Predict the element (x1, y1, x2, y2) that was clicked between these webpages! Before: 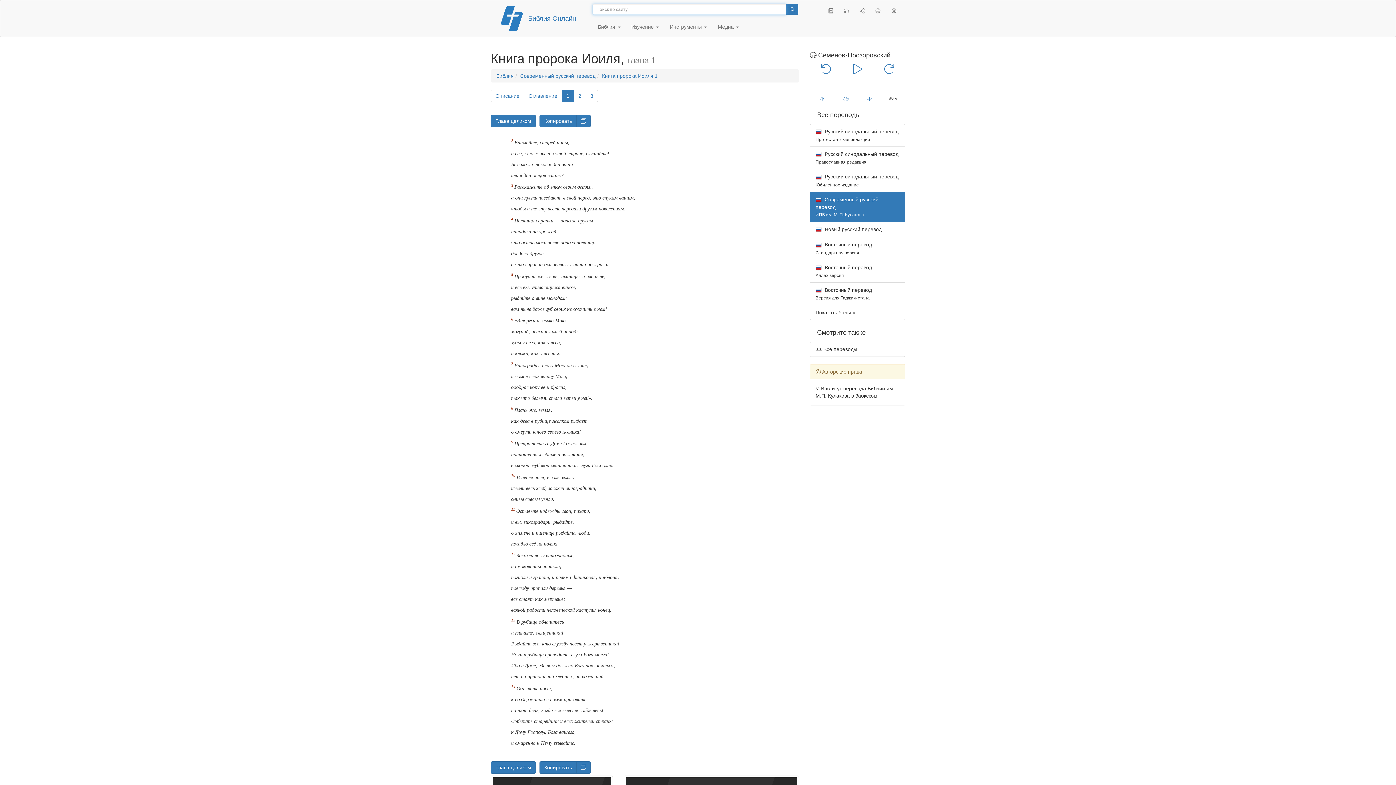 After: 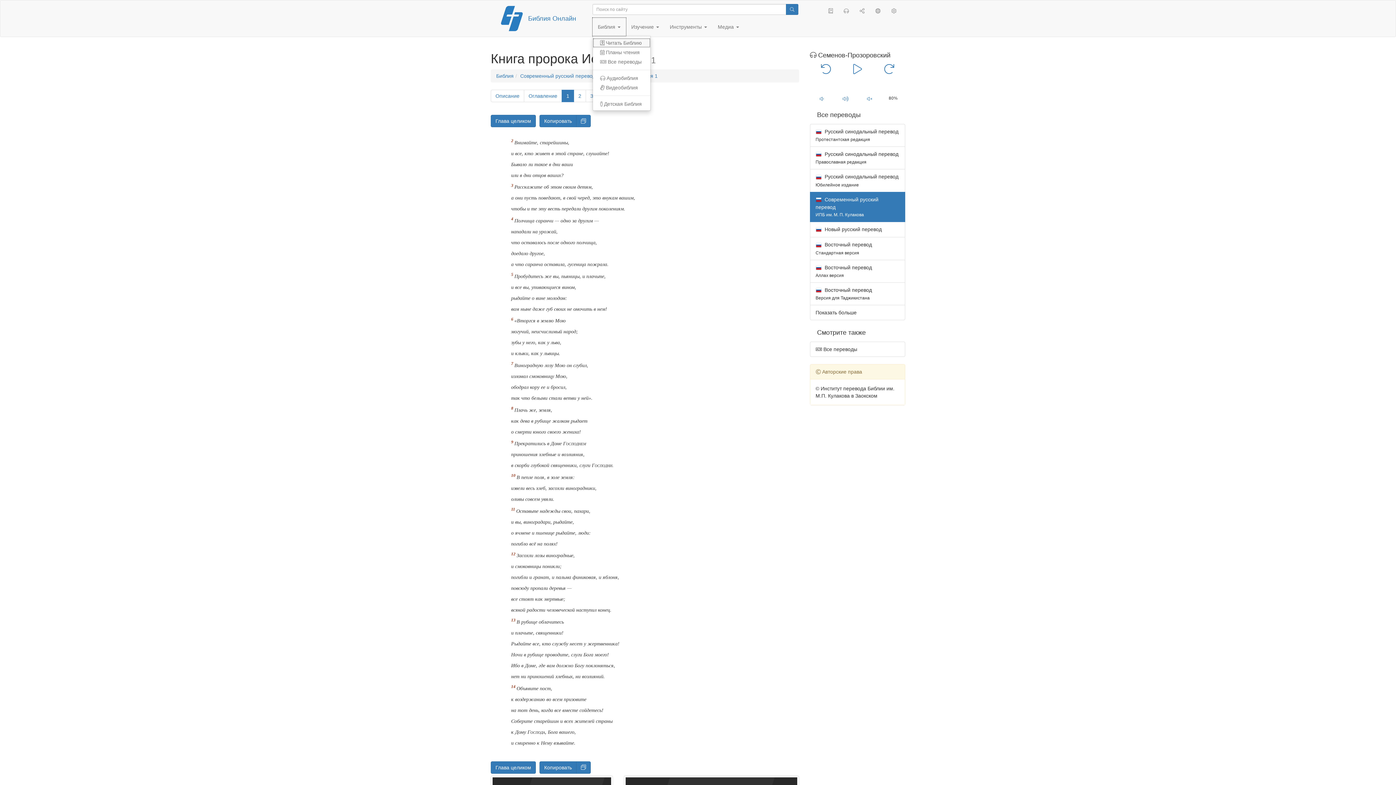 Action: label: Библия  bbox: (592, 17, 626, 36)